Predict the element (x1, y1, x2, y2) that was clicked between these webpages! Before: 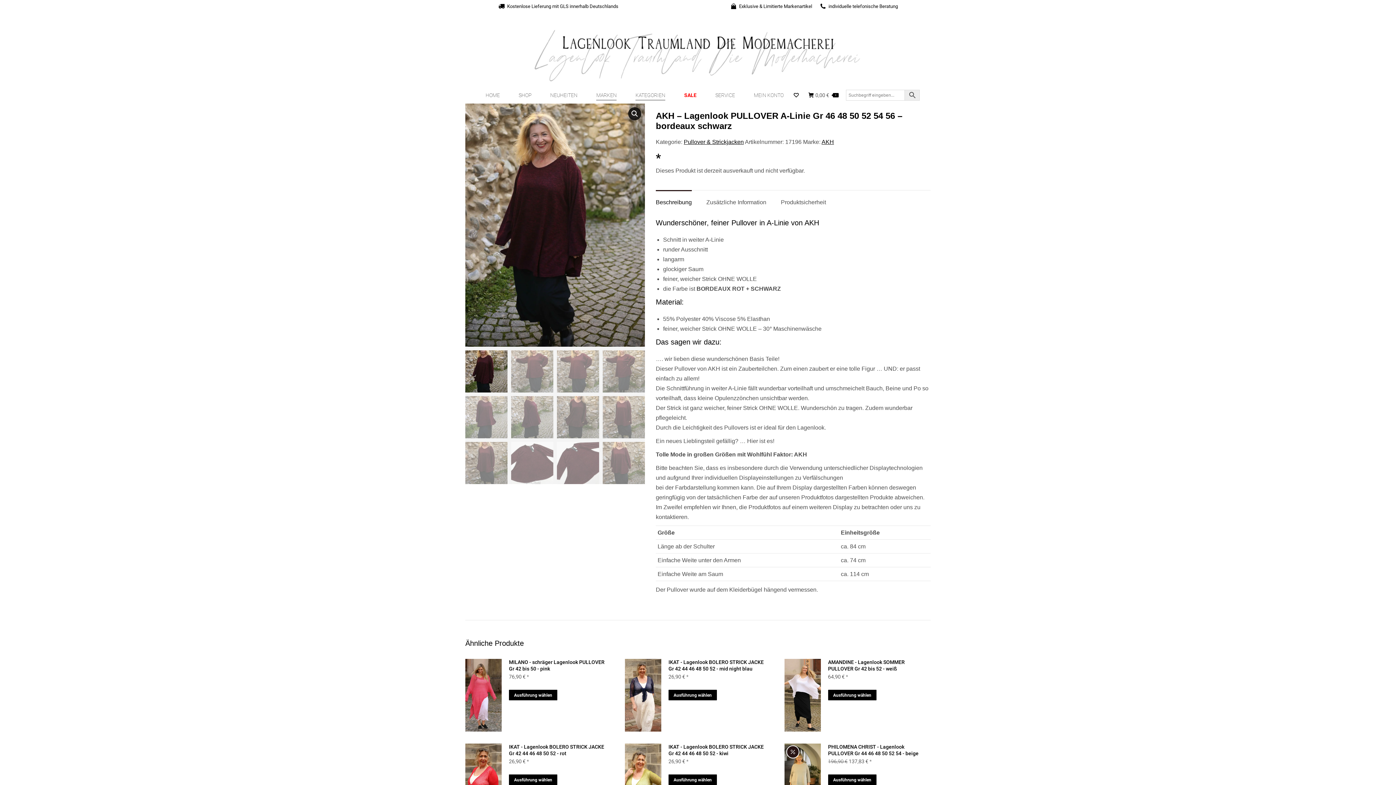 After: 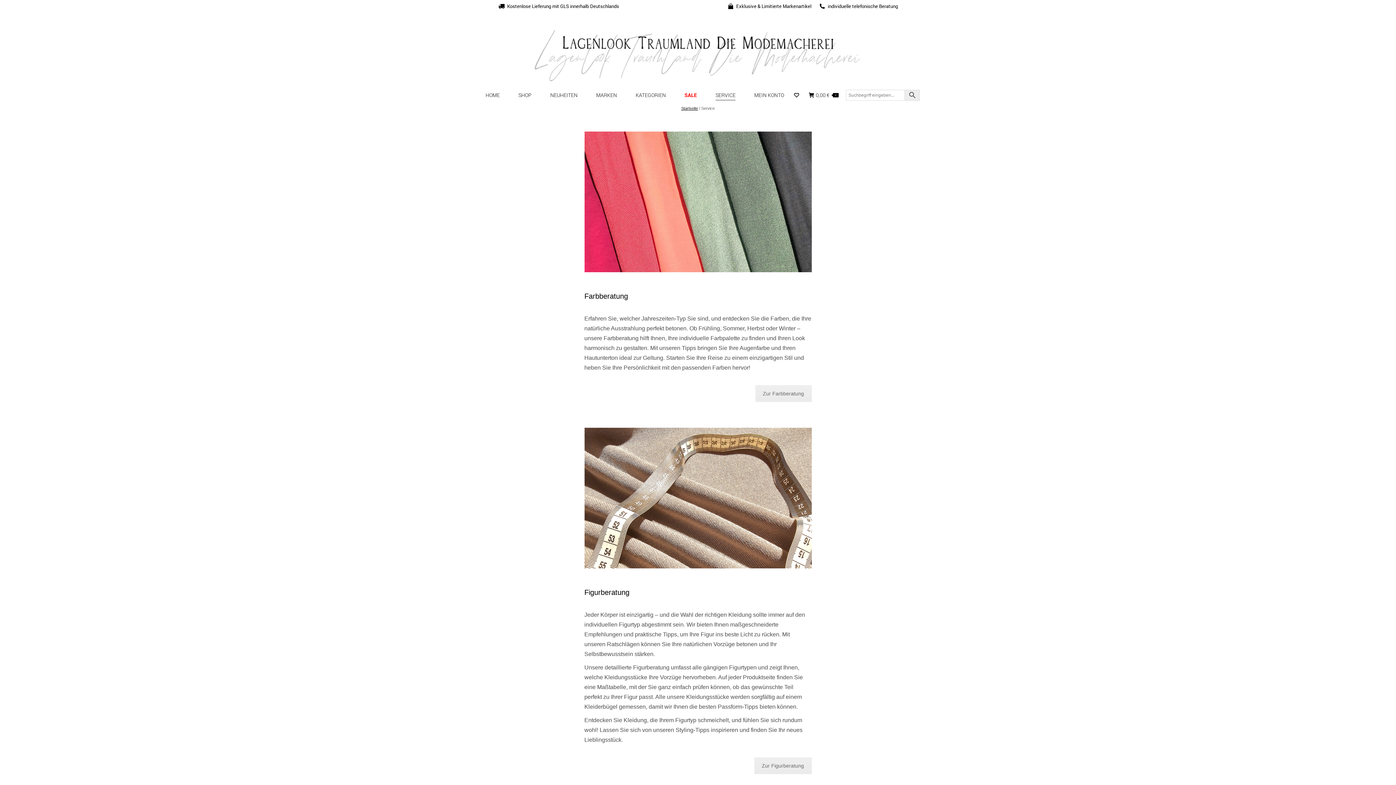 Action: bbox: (714, 90, 736, 100) label: SERVICE